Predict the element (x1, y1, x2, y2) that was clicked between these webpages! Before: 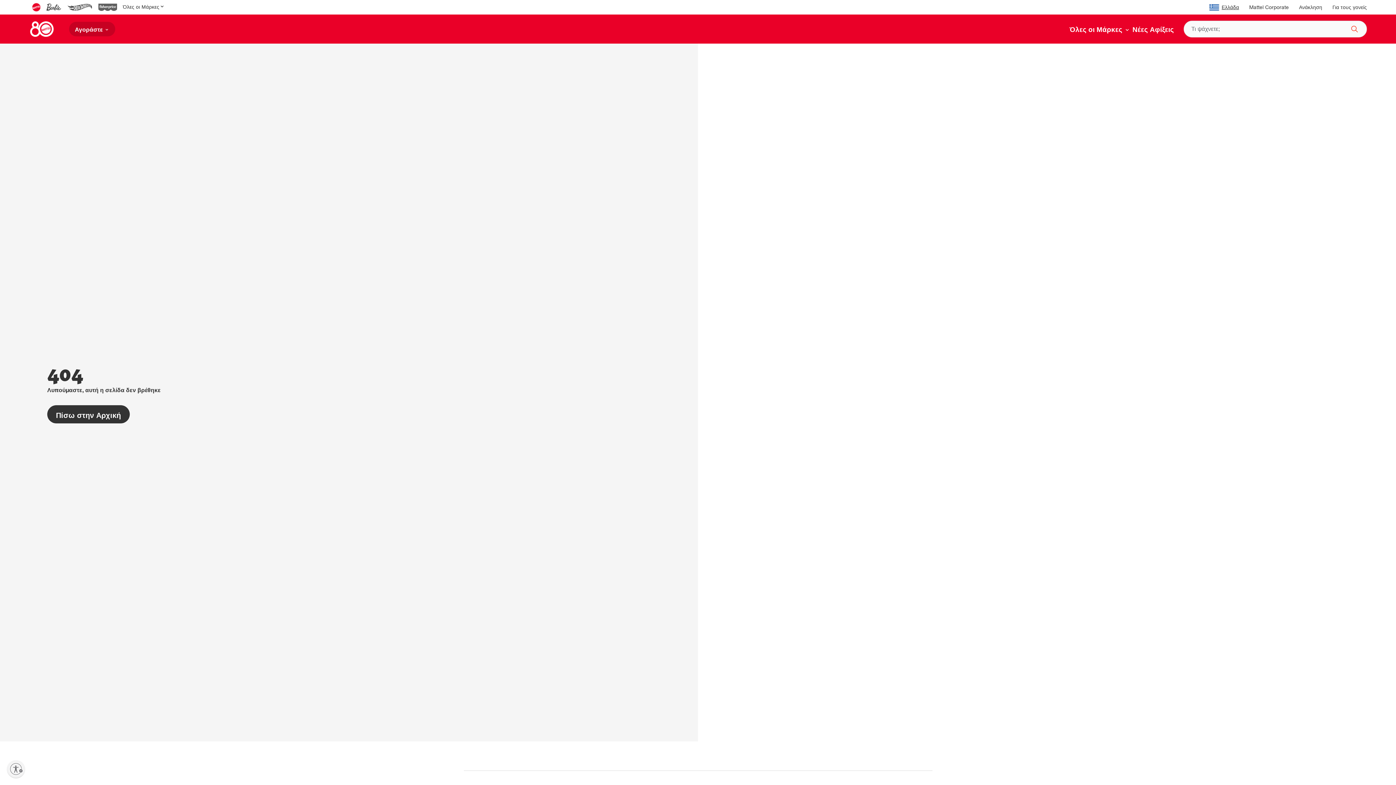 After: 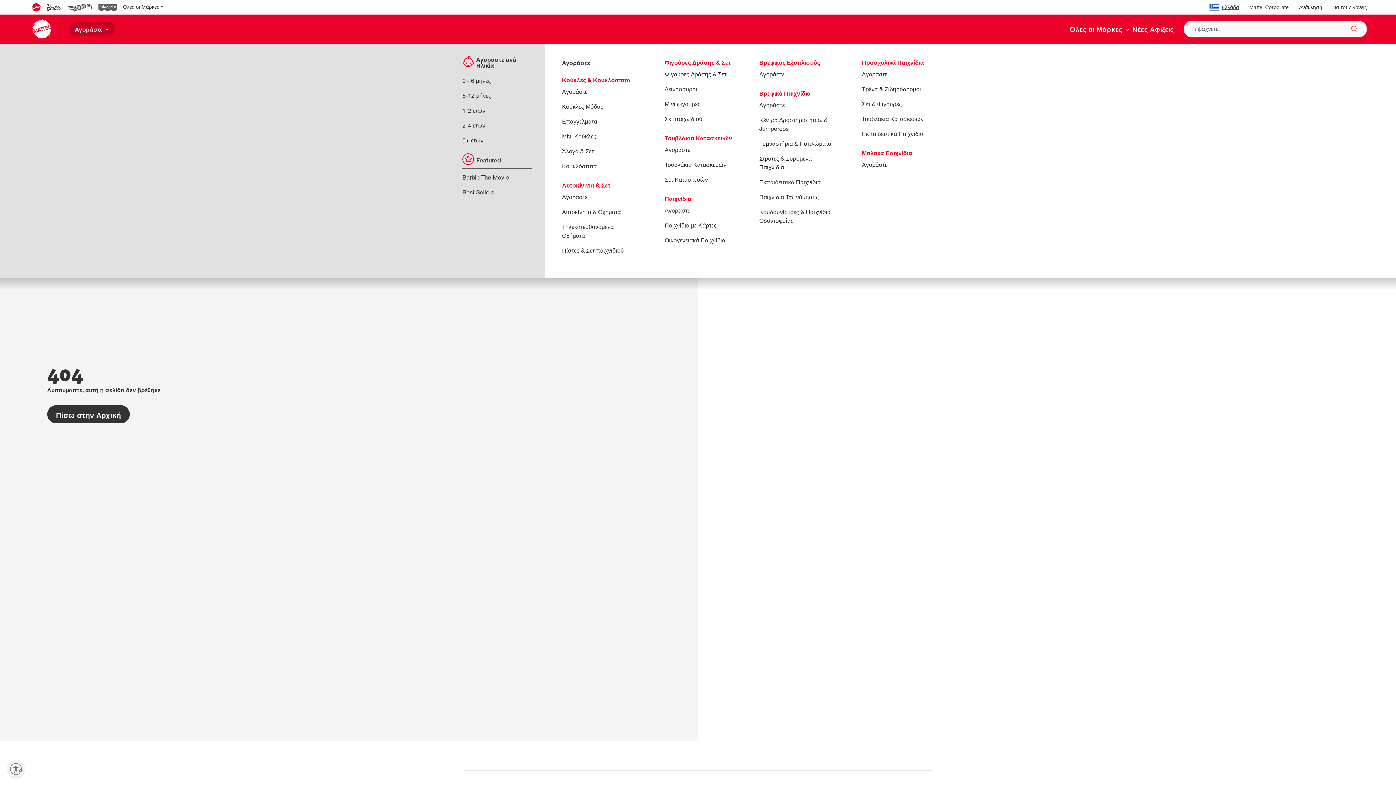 Action: bbox: (69, 21, 115, 36) label: Αγοράστε 